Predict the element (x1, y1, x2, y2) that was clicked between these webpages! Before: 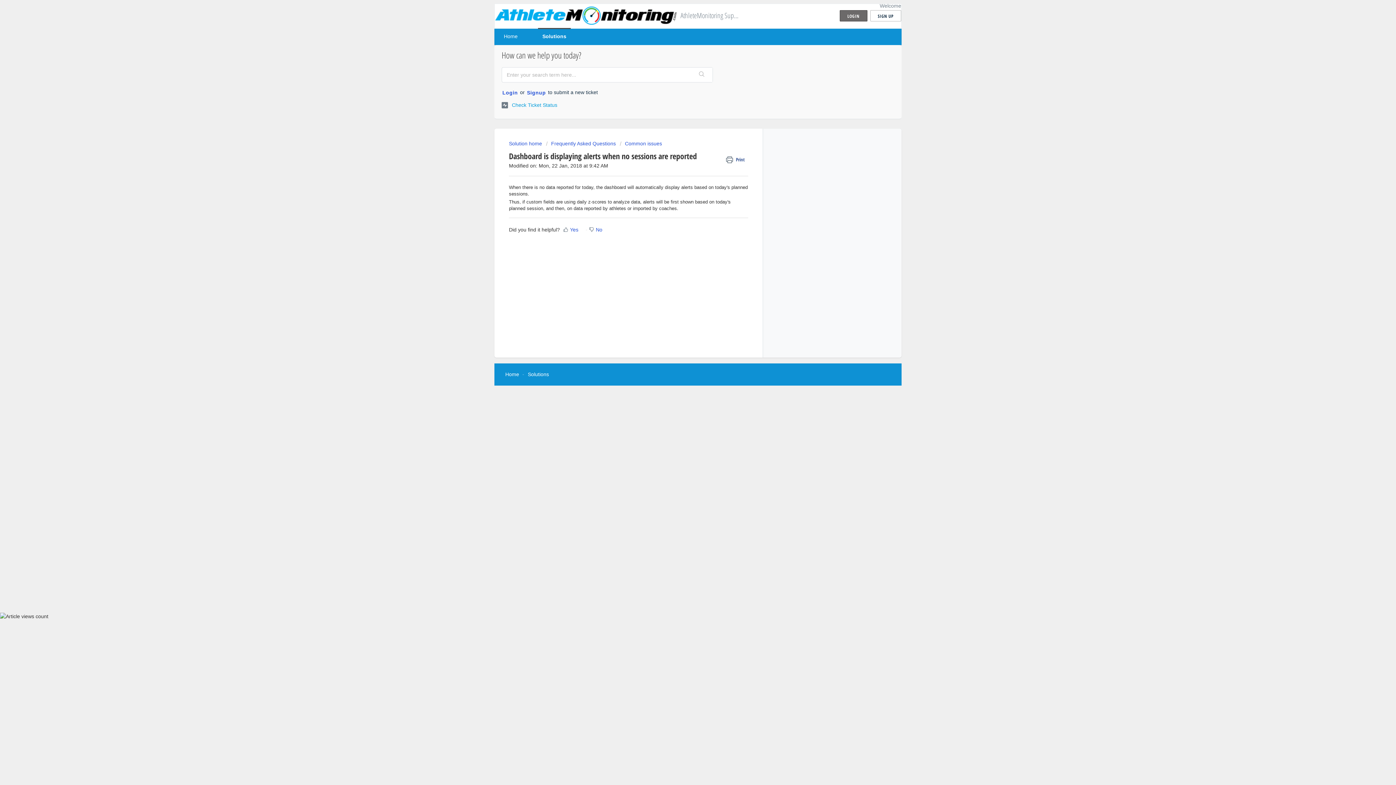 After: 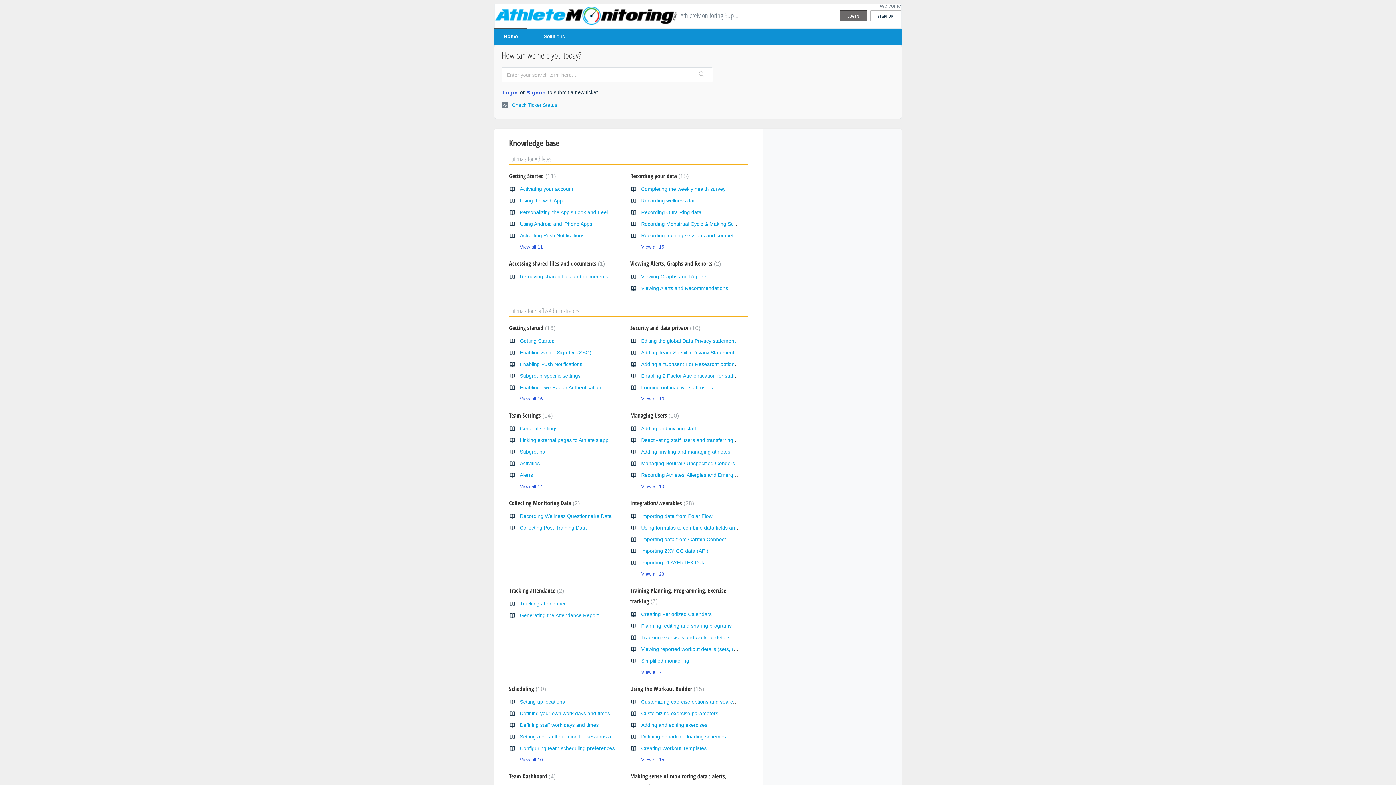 Action: bbox: (505, 371, 519, 377) label: Home